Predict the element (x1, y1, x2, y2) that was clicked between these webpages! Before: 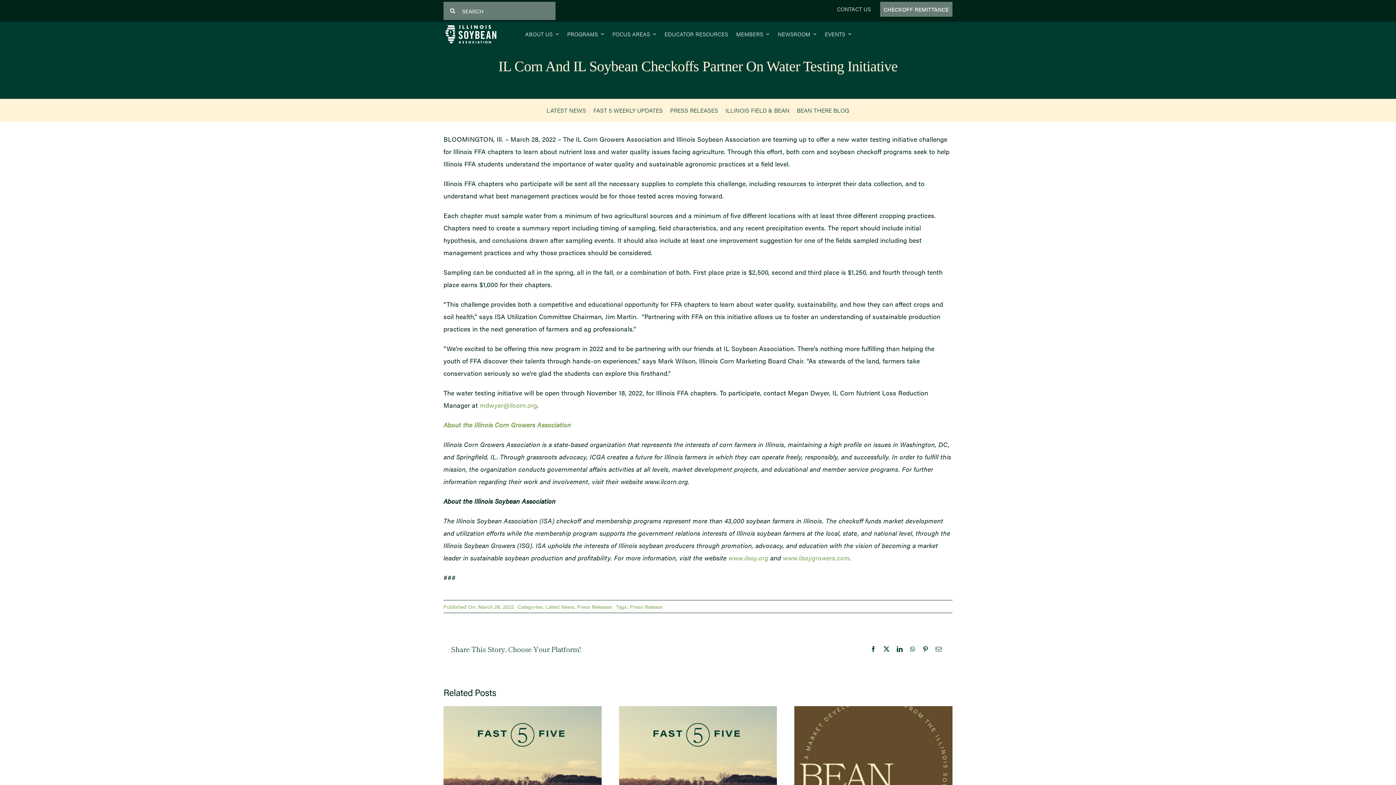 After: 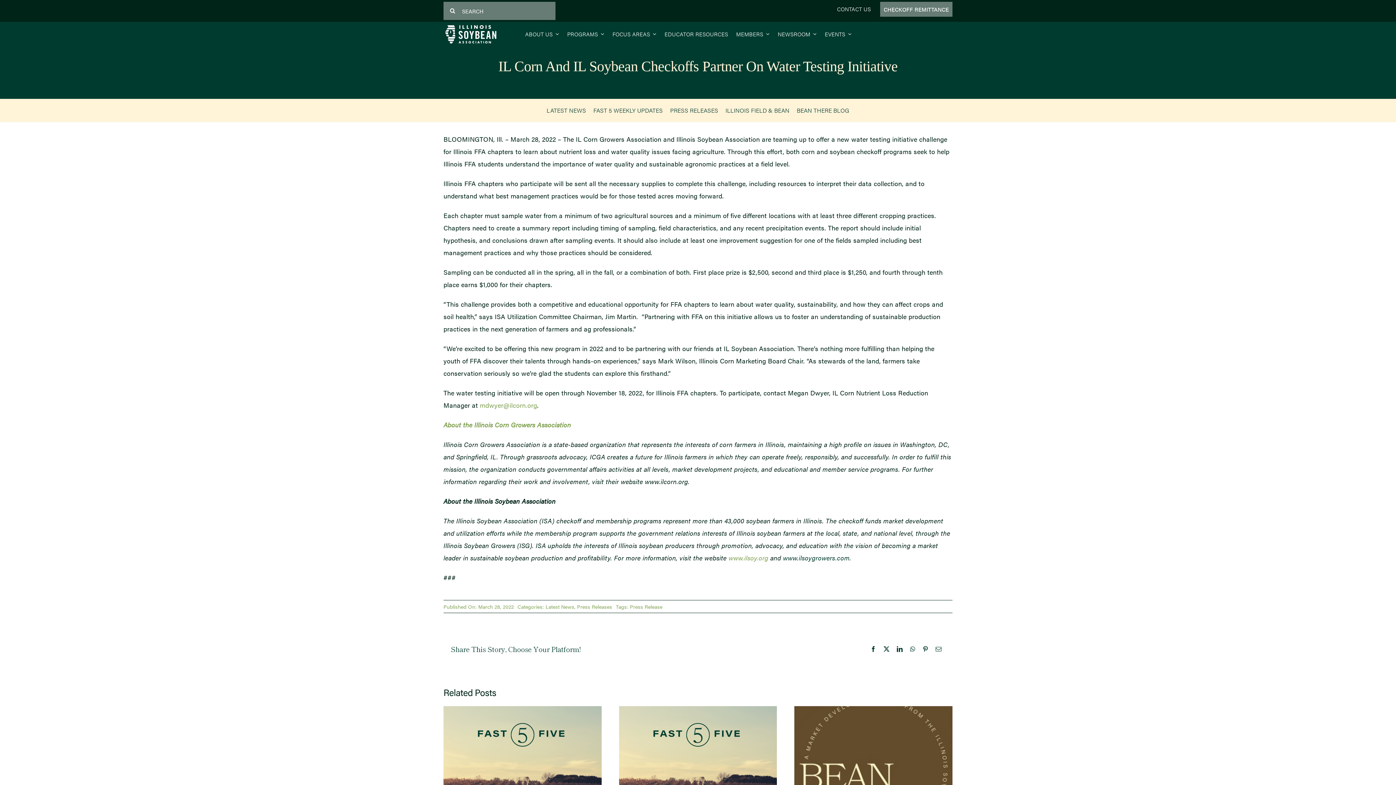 Action: bbox: (783, 553, 849, 562) label: www.ilsoygrowers.com